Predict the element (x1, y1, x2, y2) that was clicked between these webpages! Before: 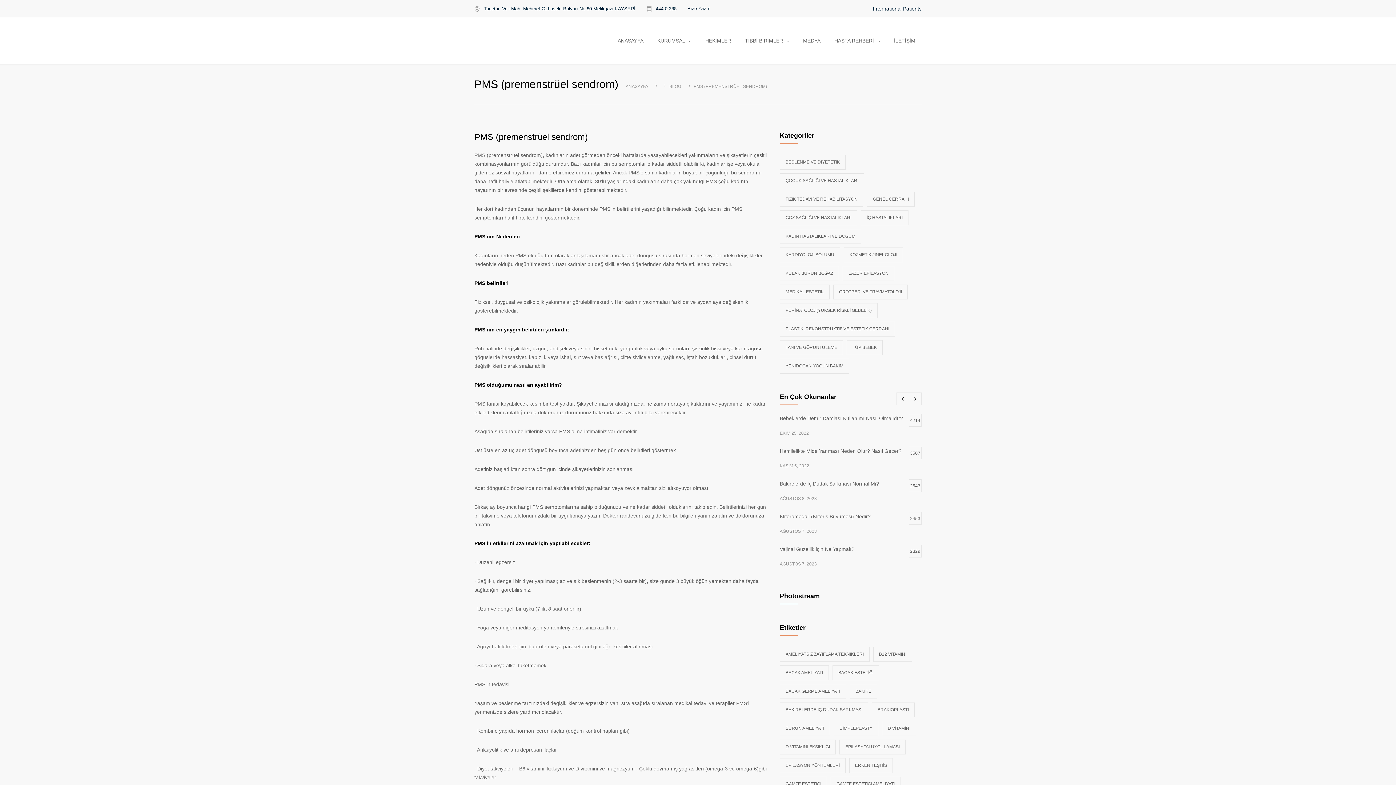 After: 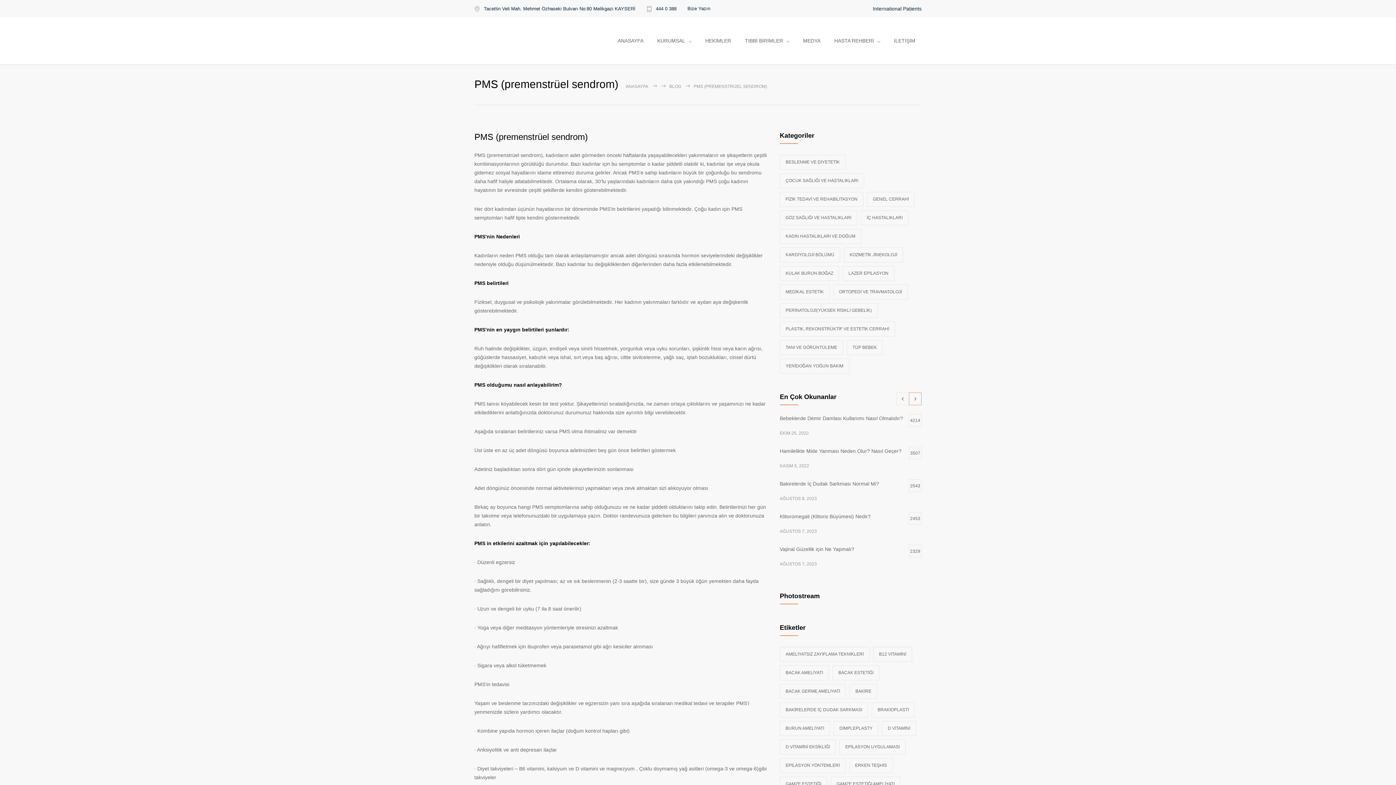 Action: bbox: (909, 392, 921, 405)